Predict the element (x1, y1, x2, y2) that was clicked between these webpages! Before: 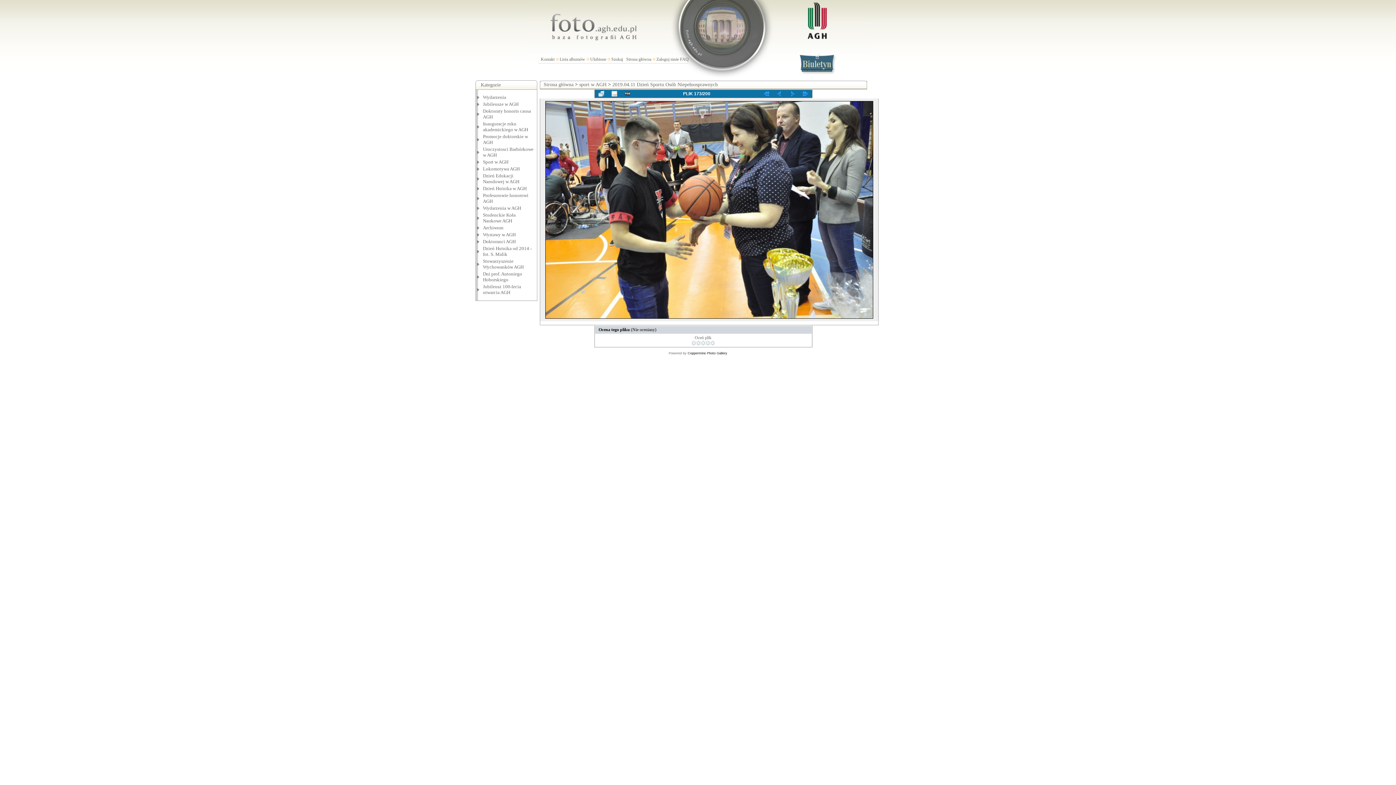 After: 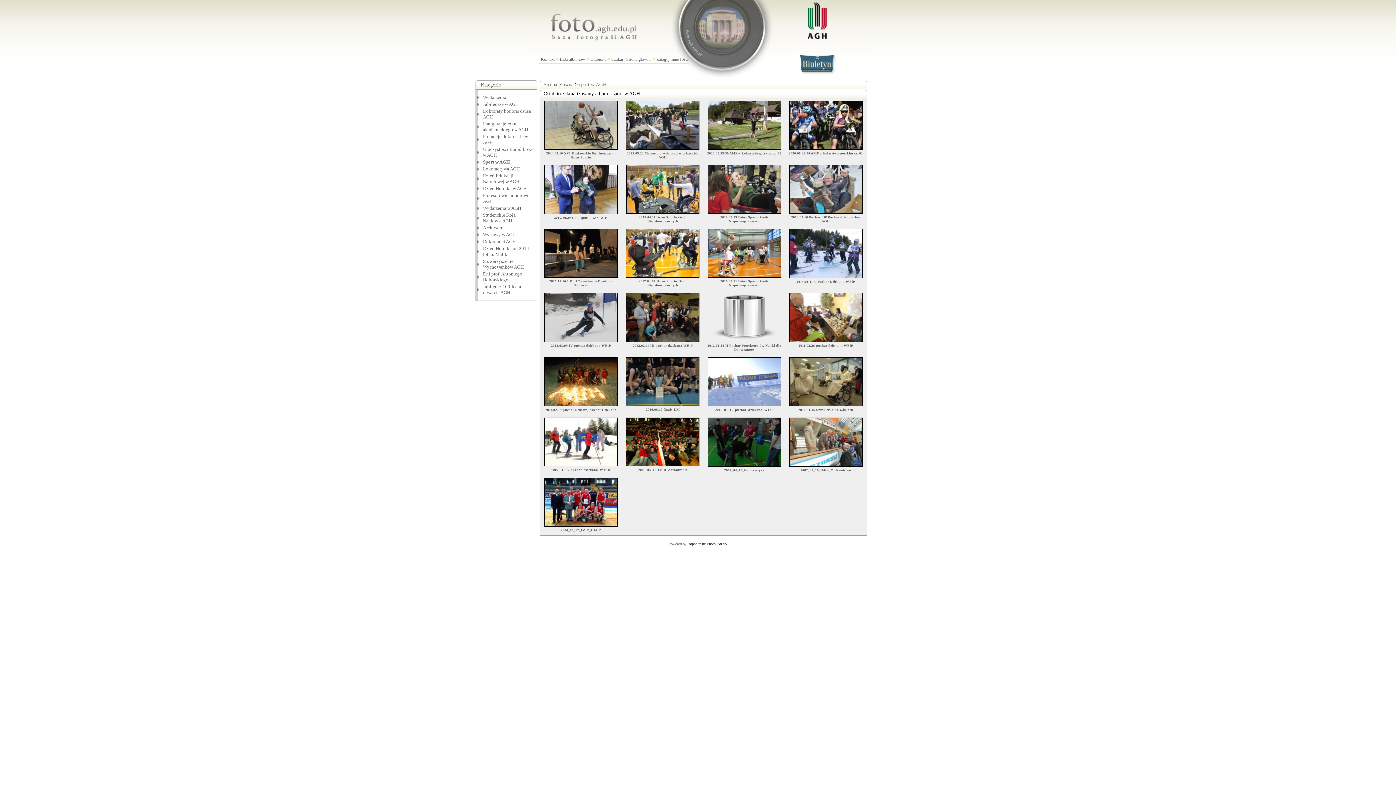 Action: bbox: (483, 159, 508, 164) label: Sport w AGH